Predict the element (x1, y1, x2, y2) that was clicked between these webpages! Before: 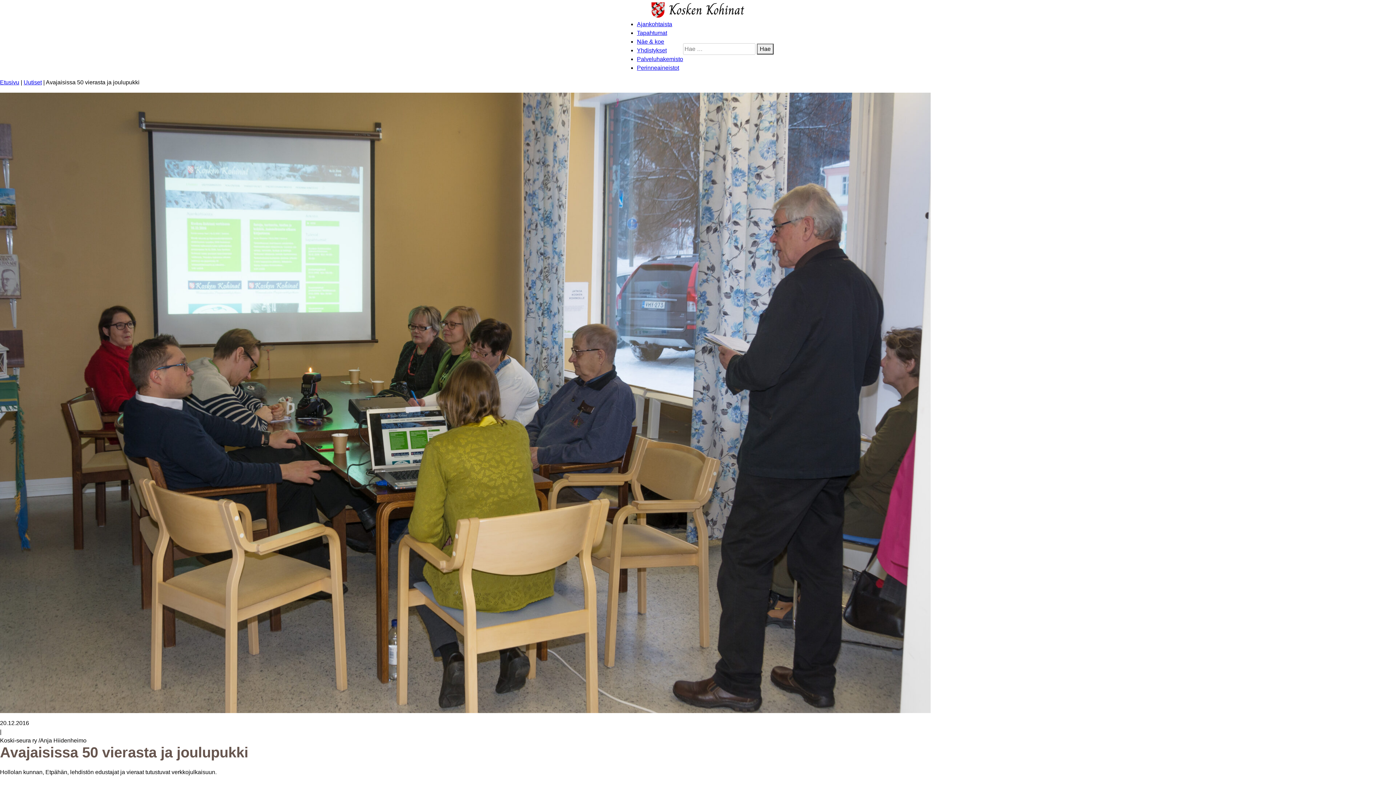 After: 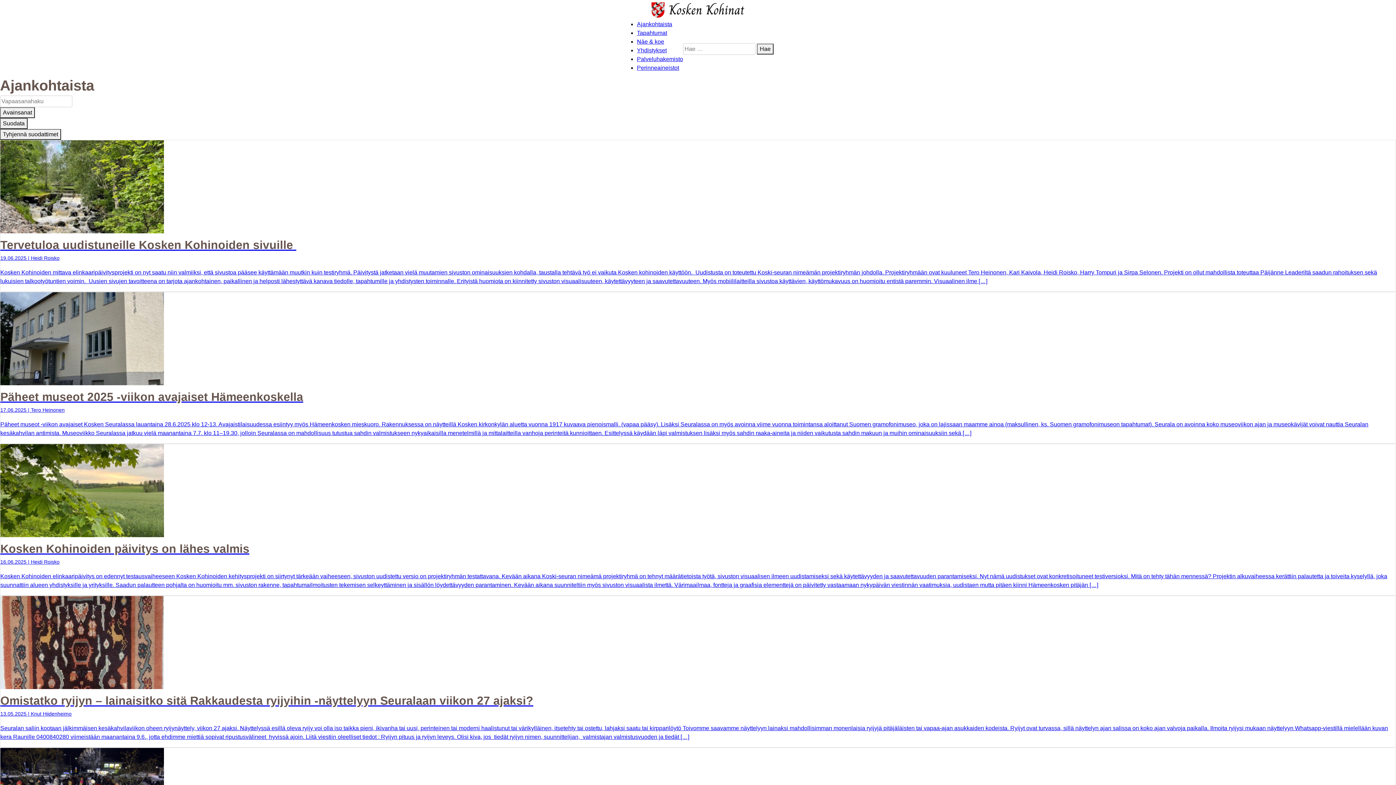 Action: label: Ajankohtaista bbox: (637, 21, 672, 27)